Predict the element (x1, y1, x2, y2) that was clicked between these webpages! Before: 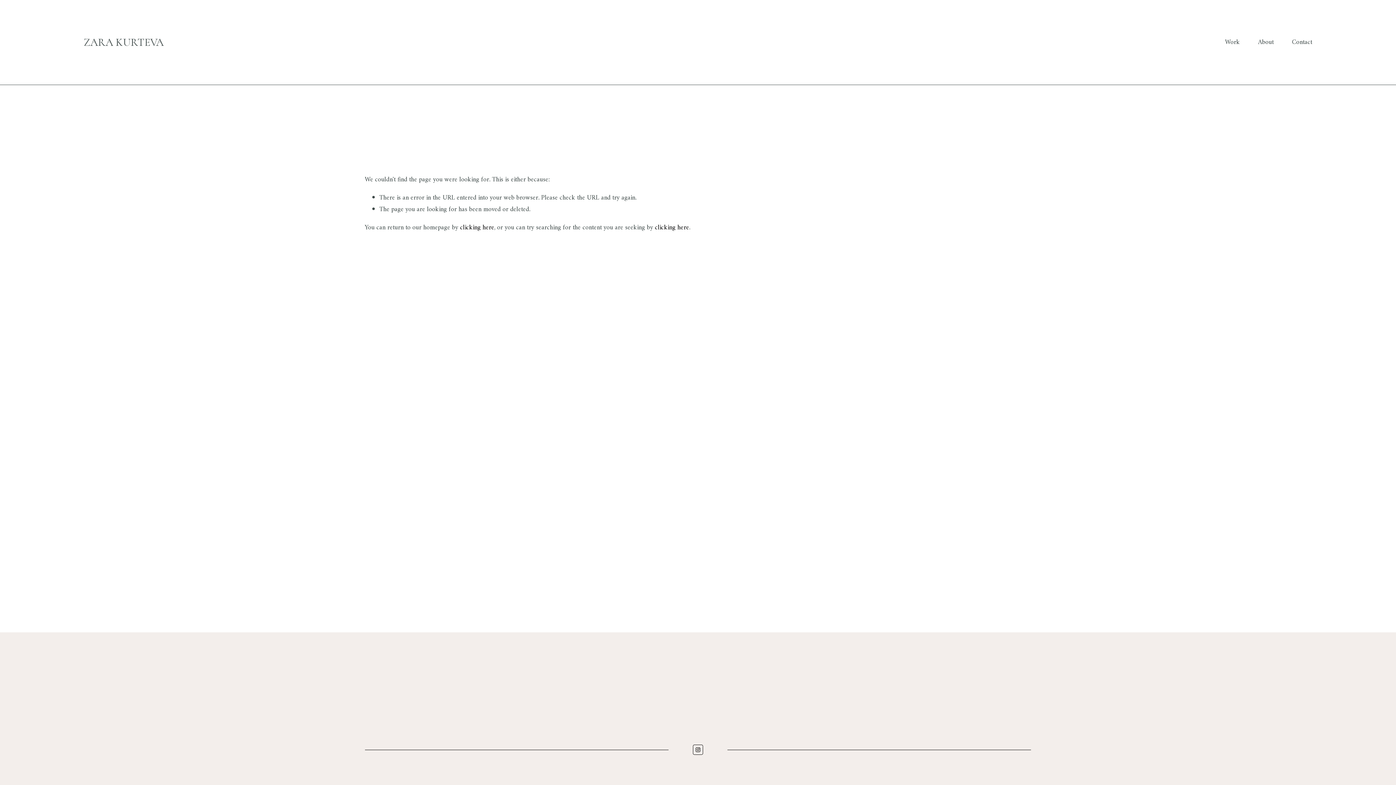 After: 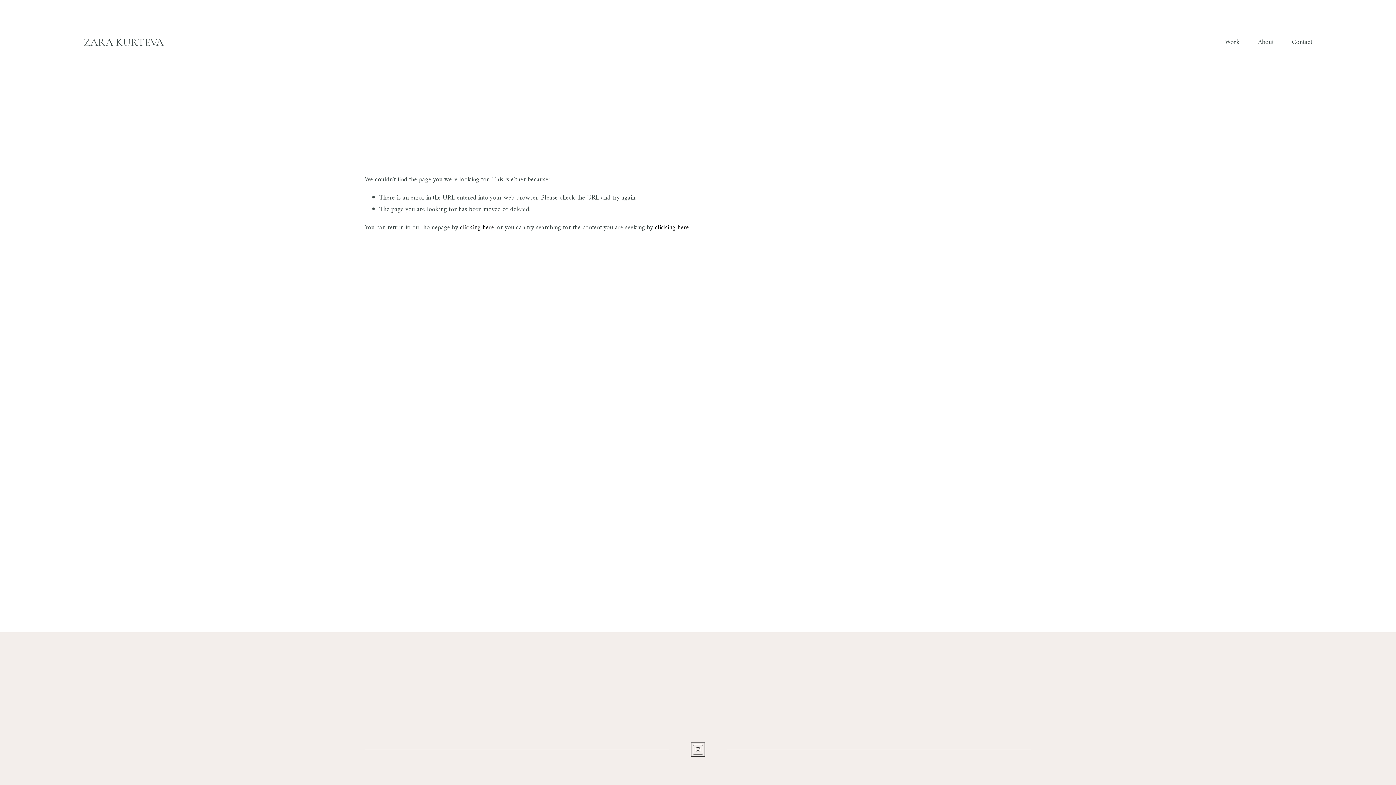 Action: label: Instagram bbox: (693, 745, 703, 755)